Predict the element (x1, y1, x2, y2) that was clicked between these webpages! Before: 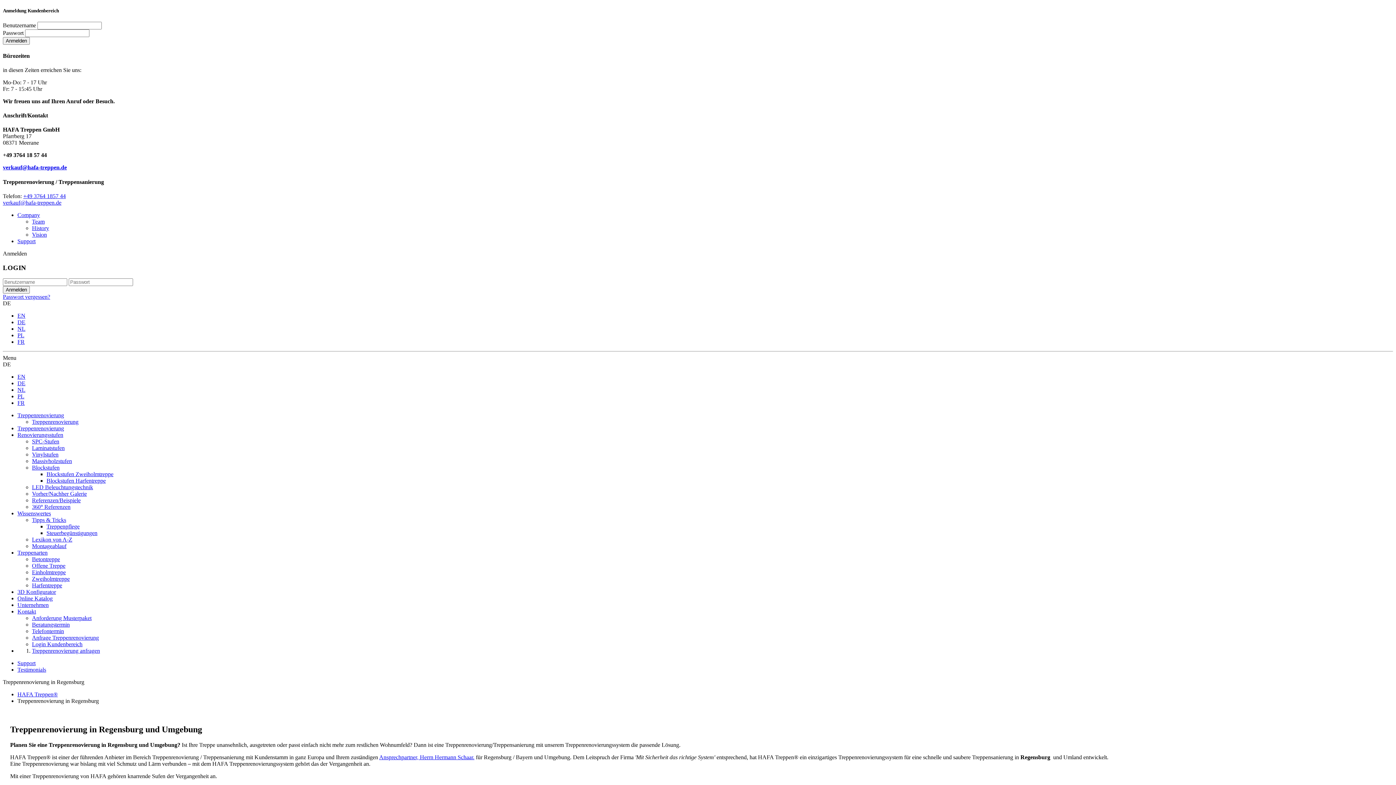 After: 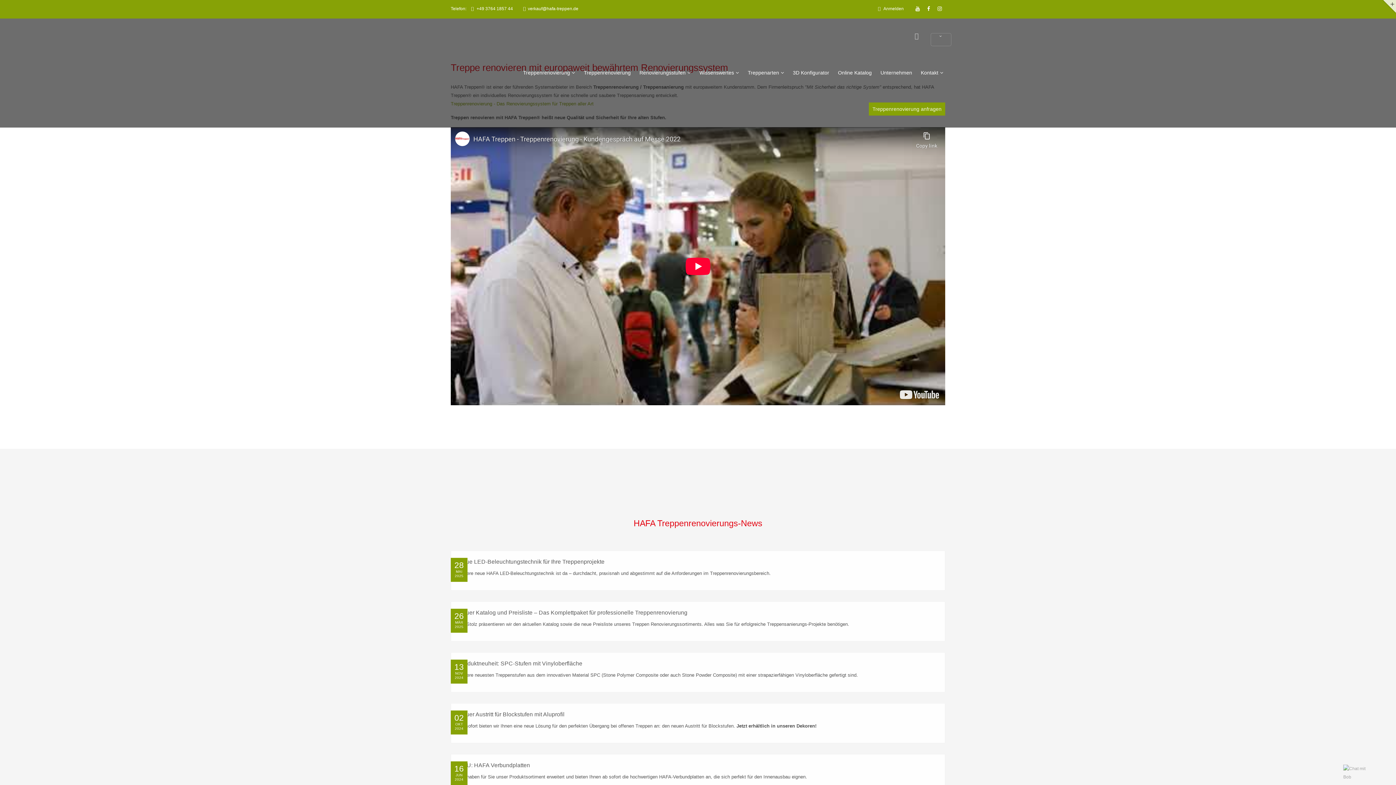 Action: label: Passwort vergessen? bbox: (2, 293, 50, 300)